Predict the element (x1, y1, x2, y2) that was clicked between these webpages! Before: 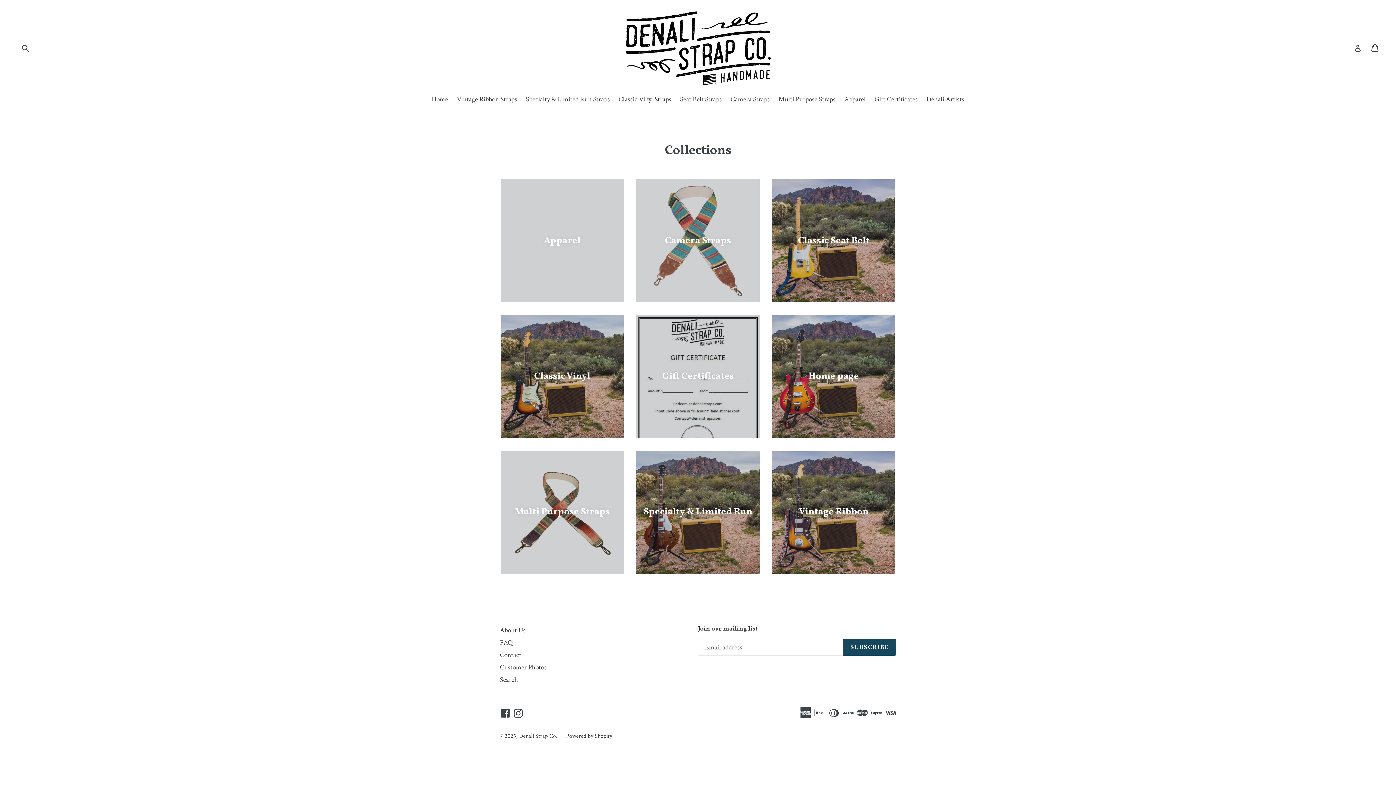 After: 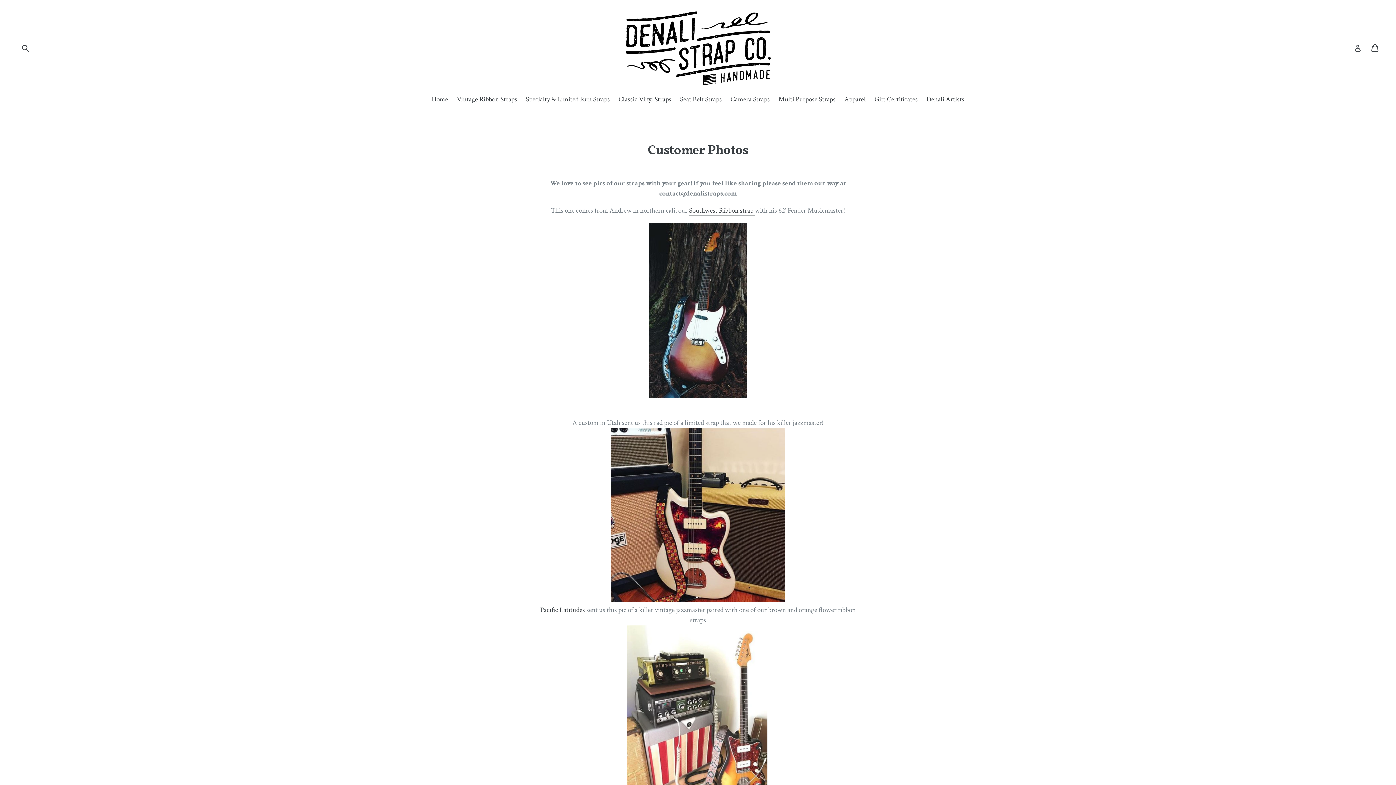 Action: label: Customer Photos bbox: (500, 663, 546, 672)